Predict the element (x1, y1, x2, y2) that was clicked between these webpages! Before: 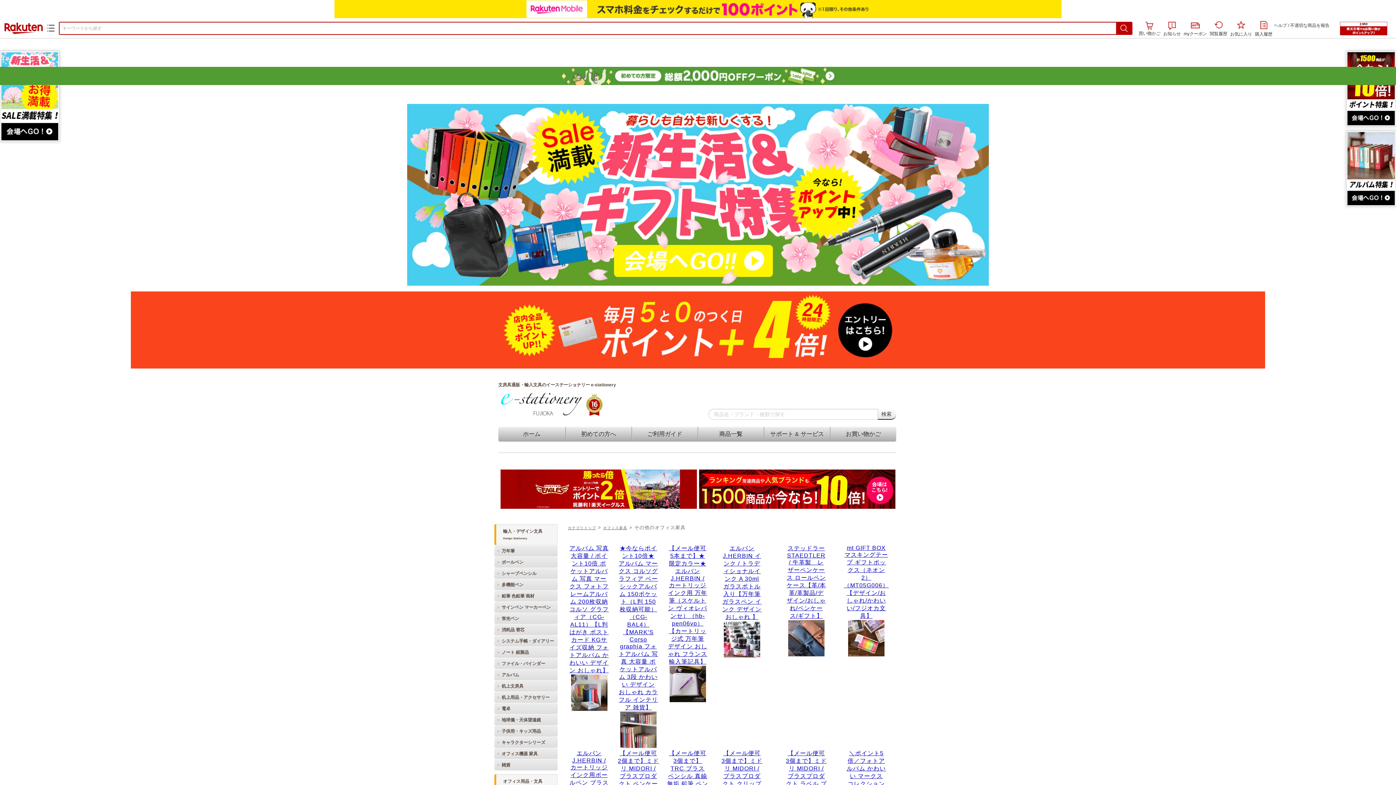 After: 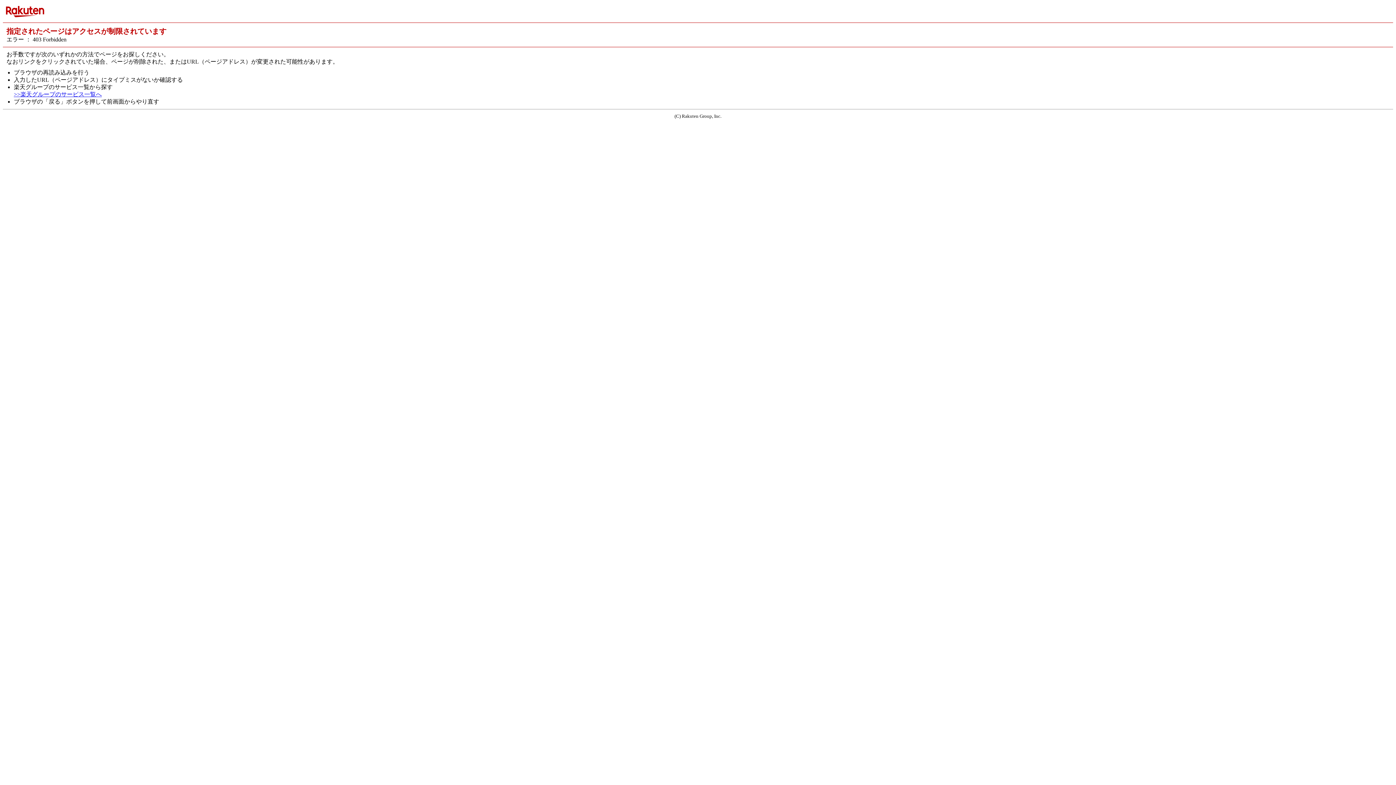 Action: bbox: (1163, 3, 1181, 18) label: お知らせ